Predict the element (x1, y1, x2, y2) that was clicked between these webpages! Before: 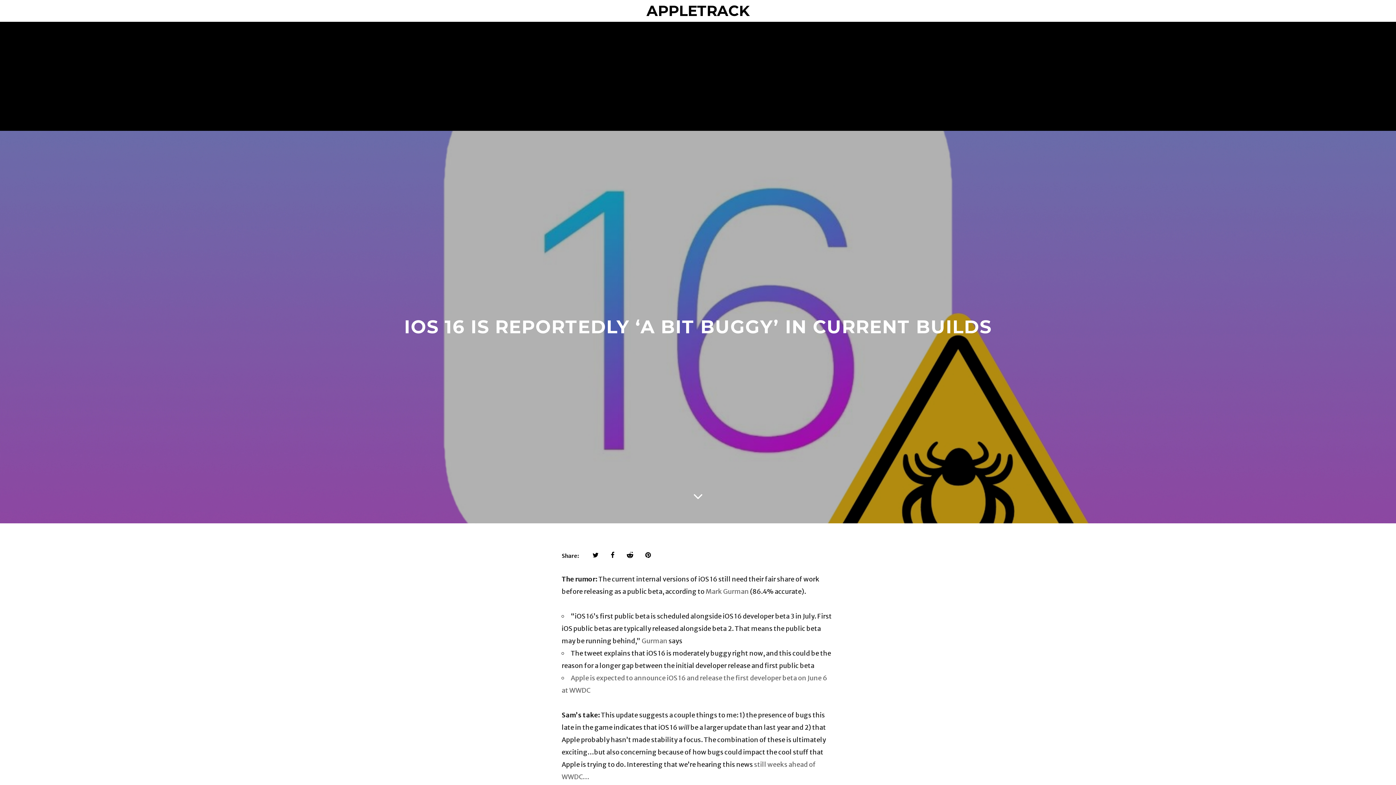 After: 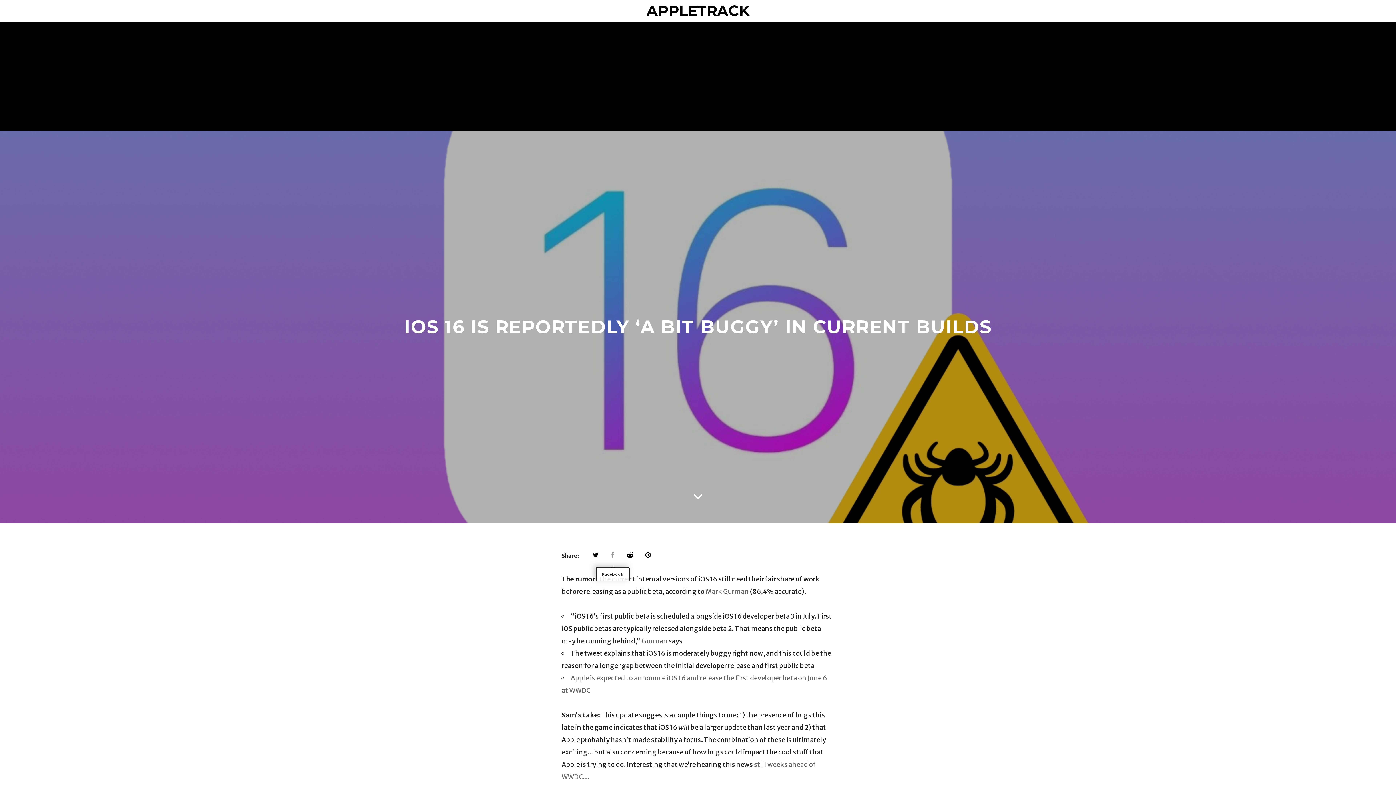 Action: bbox: (610, 549, 614, 562)